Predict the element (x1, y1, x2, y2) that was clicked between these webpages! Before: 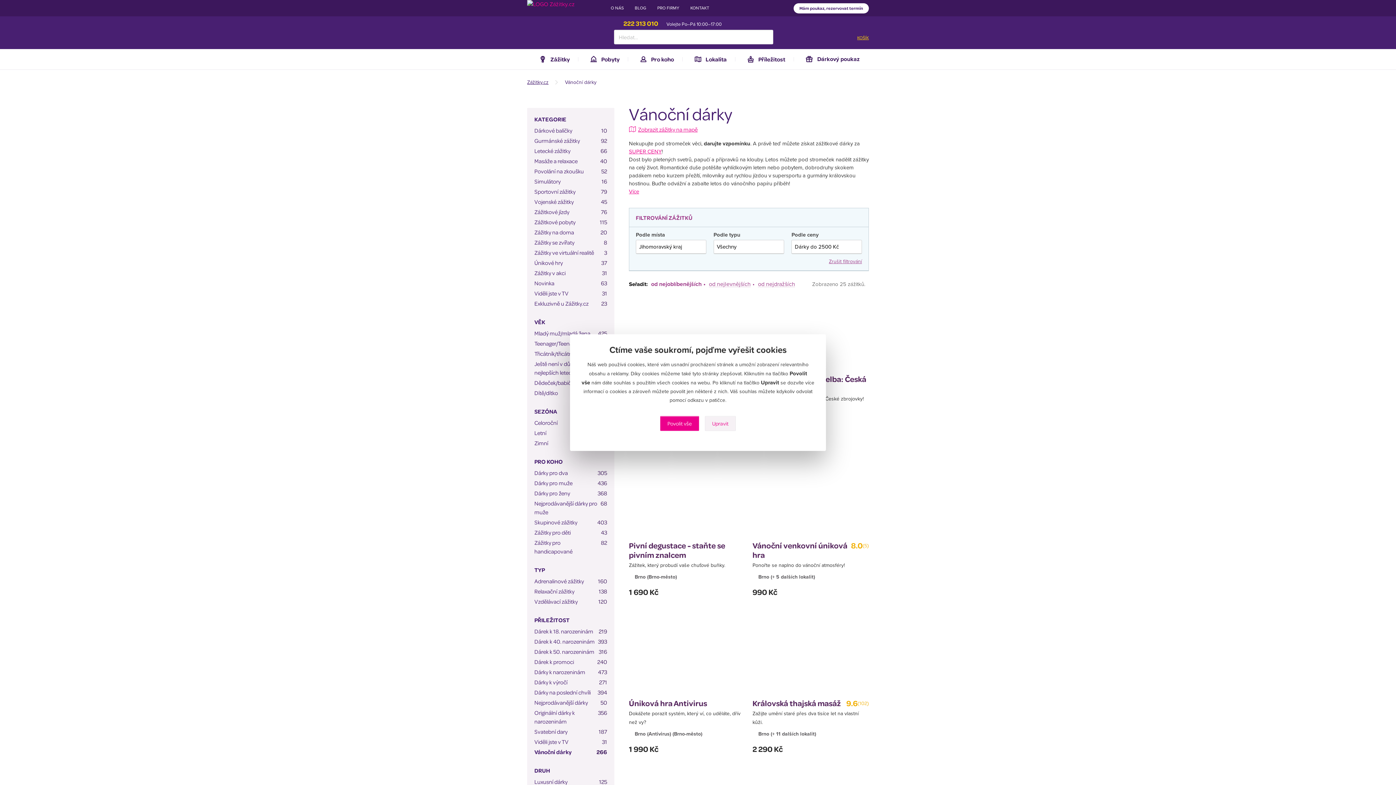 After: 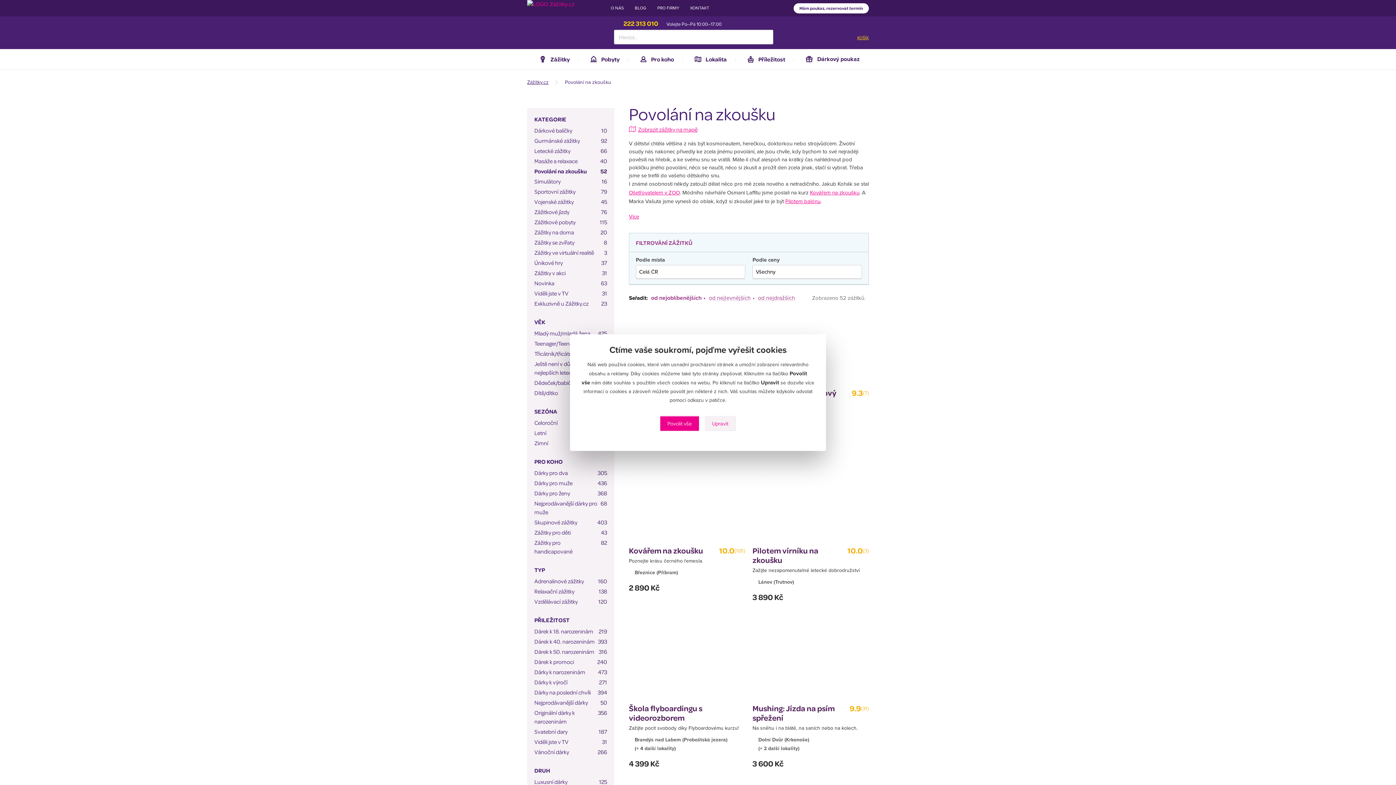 Action: label: Povolání na zkoušku
52 bbox: (534, 166, 607, 175)